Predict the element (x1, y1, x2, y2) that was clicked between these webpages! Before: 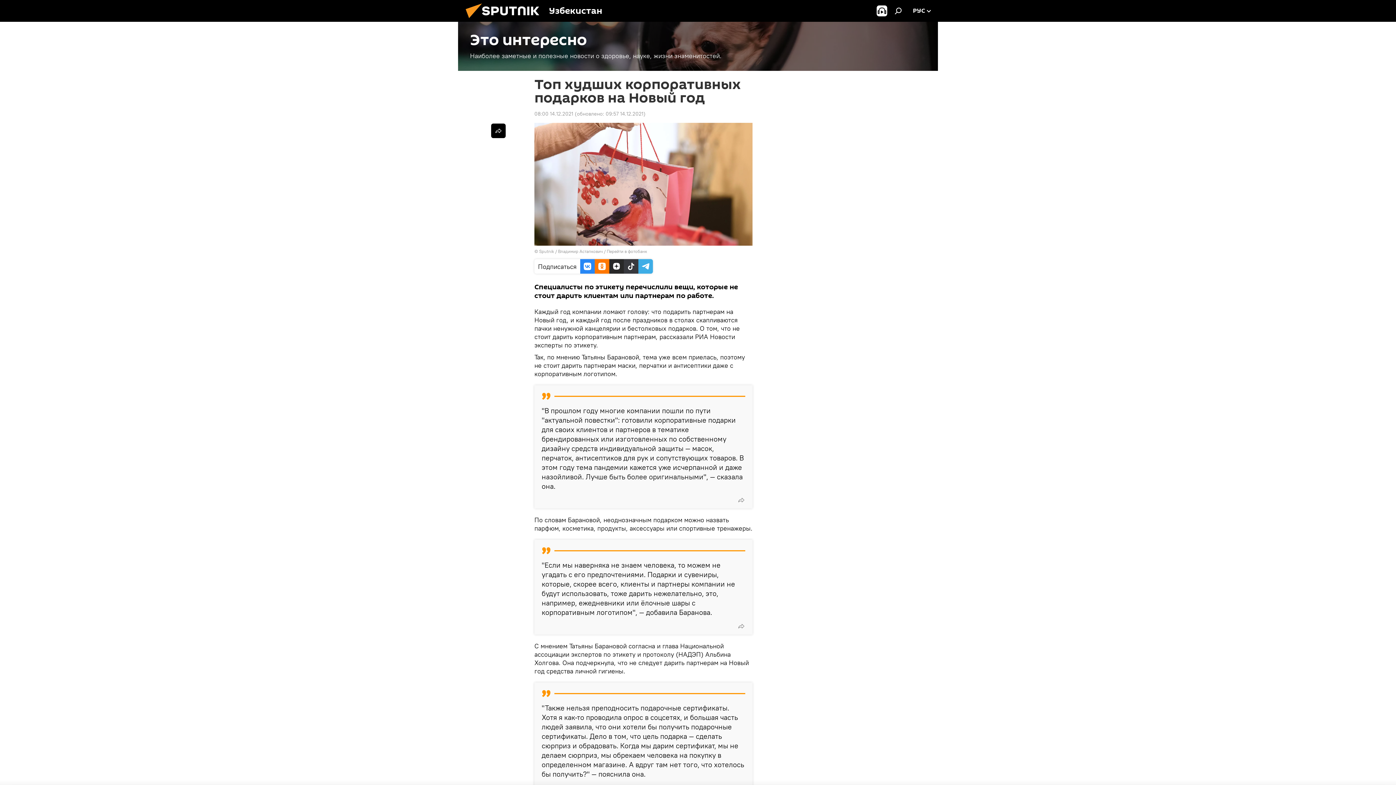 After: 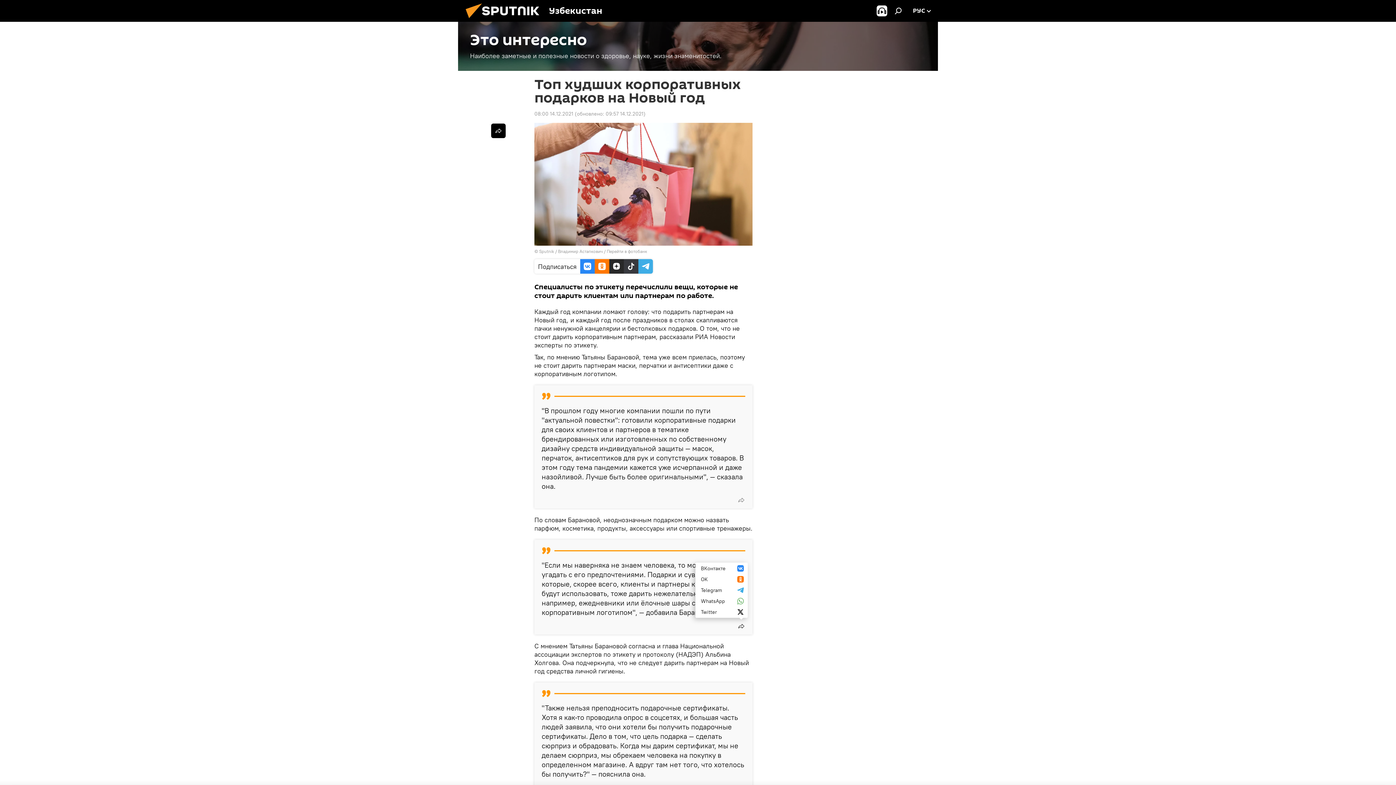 Action: bbox: (734, 619, 748, 633)